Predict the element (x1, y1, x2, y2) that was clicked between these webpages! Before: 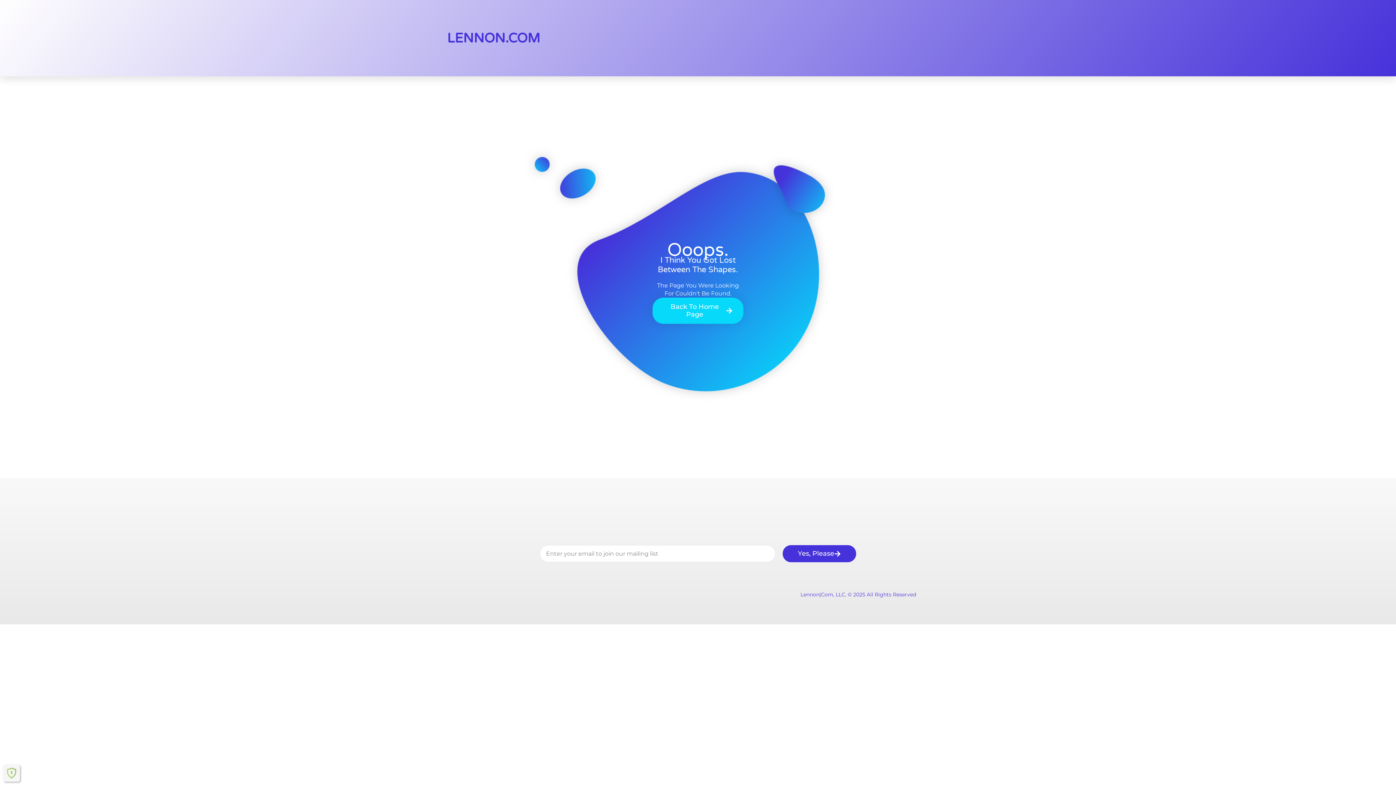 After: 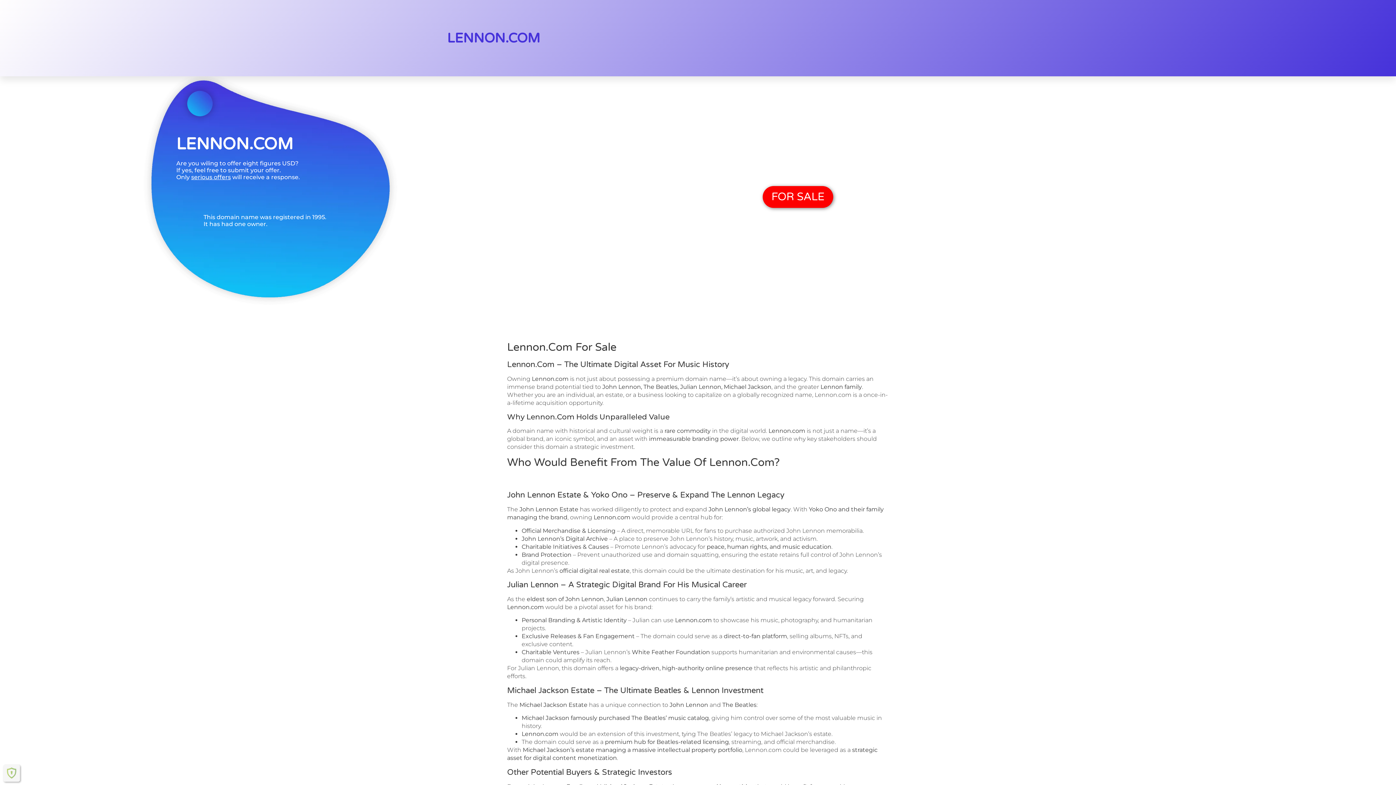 Action: label: Back To Home Page bbox: (652, 297, 743, 323)